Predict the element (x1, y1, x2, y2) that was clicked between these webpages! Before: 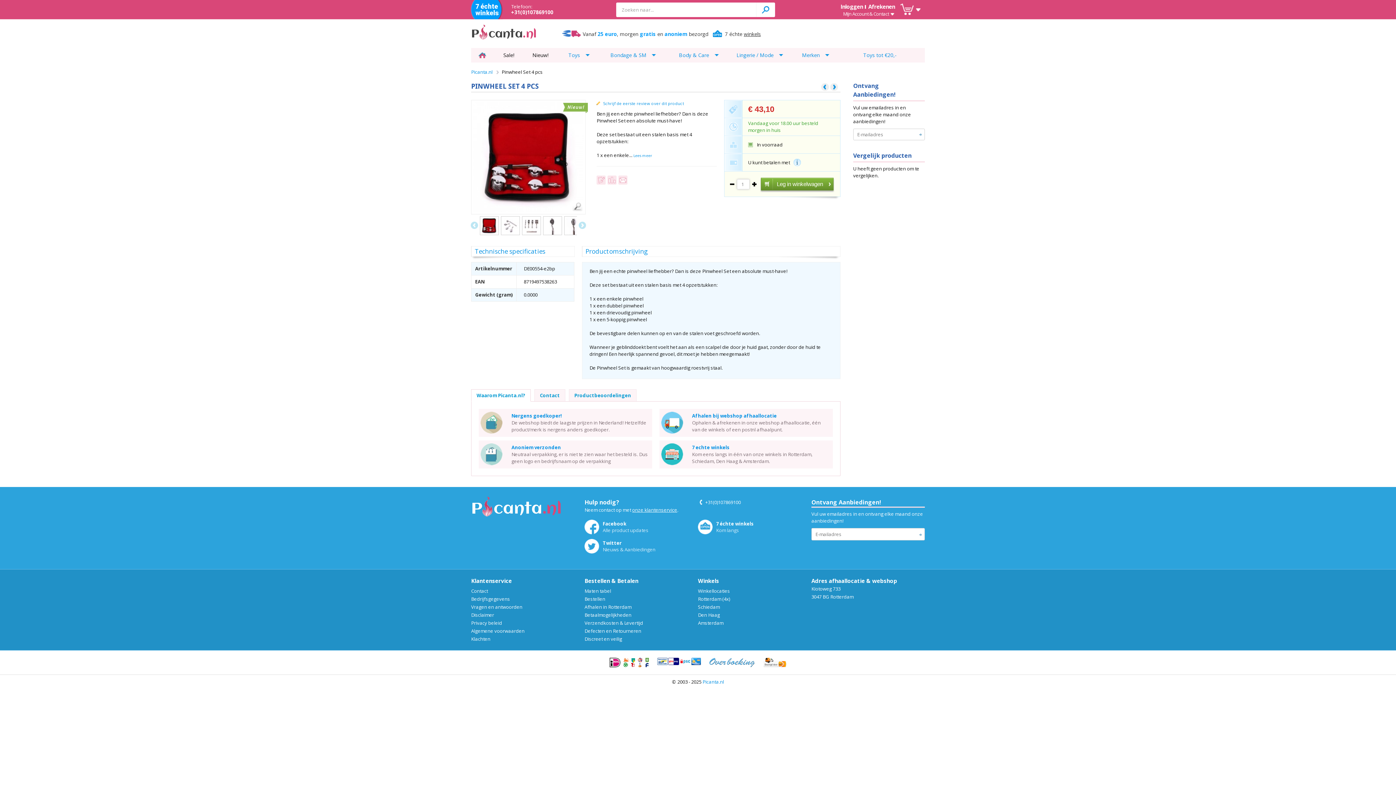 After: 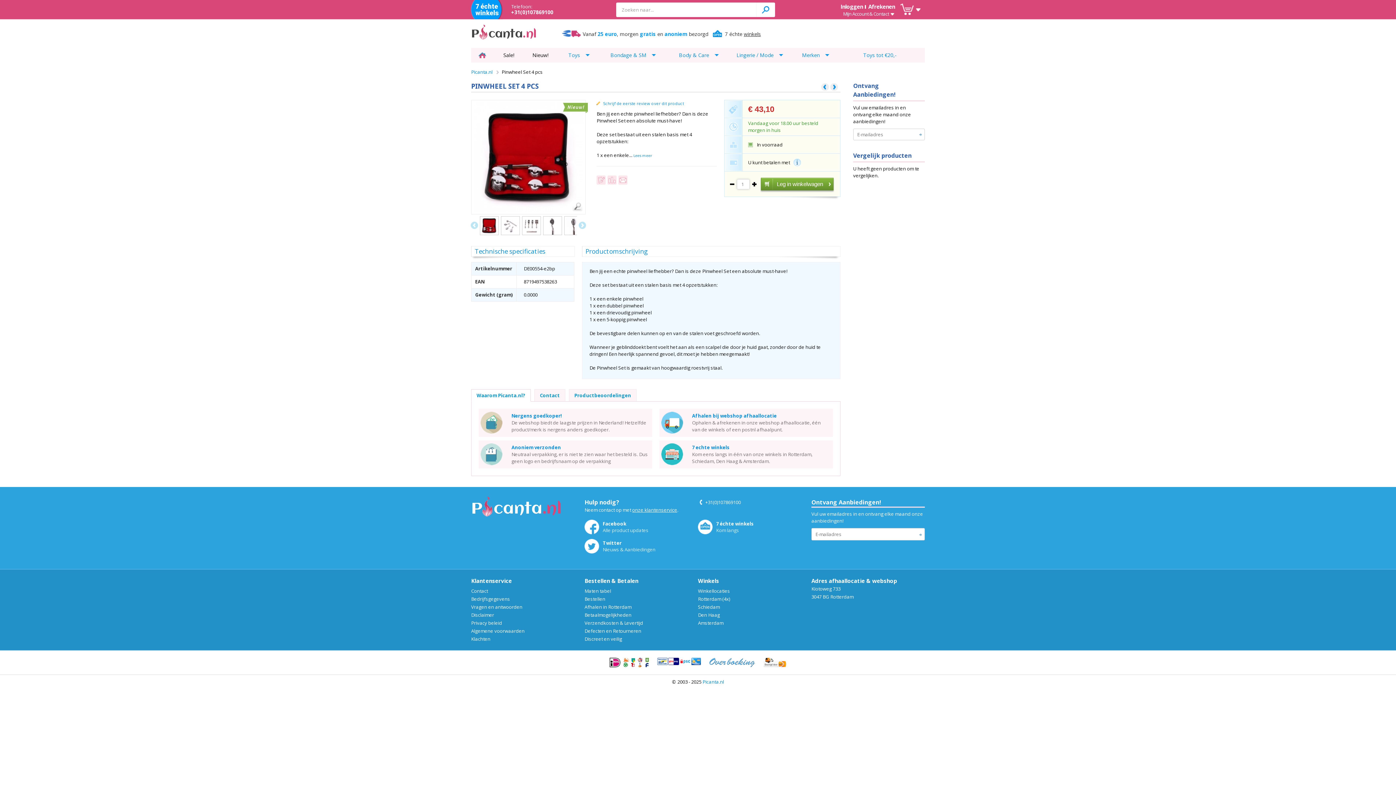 Action: bbox: (471, 389, 530, 401) label: Waarom Picanta.nl?